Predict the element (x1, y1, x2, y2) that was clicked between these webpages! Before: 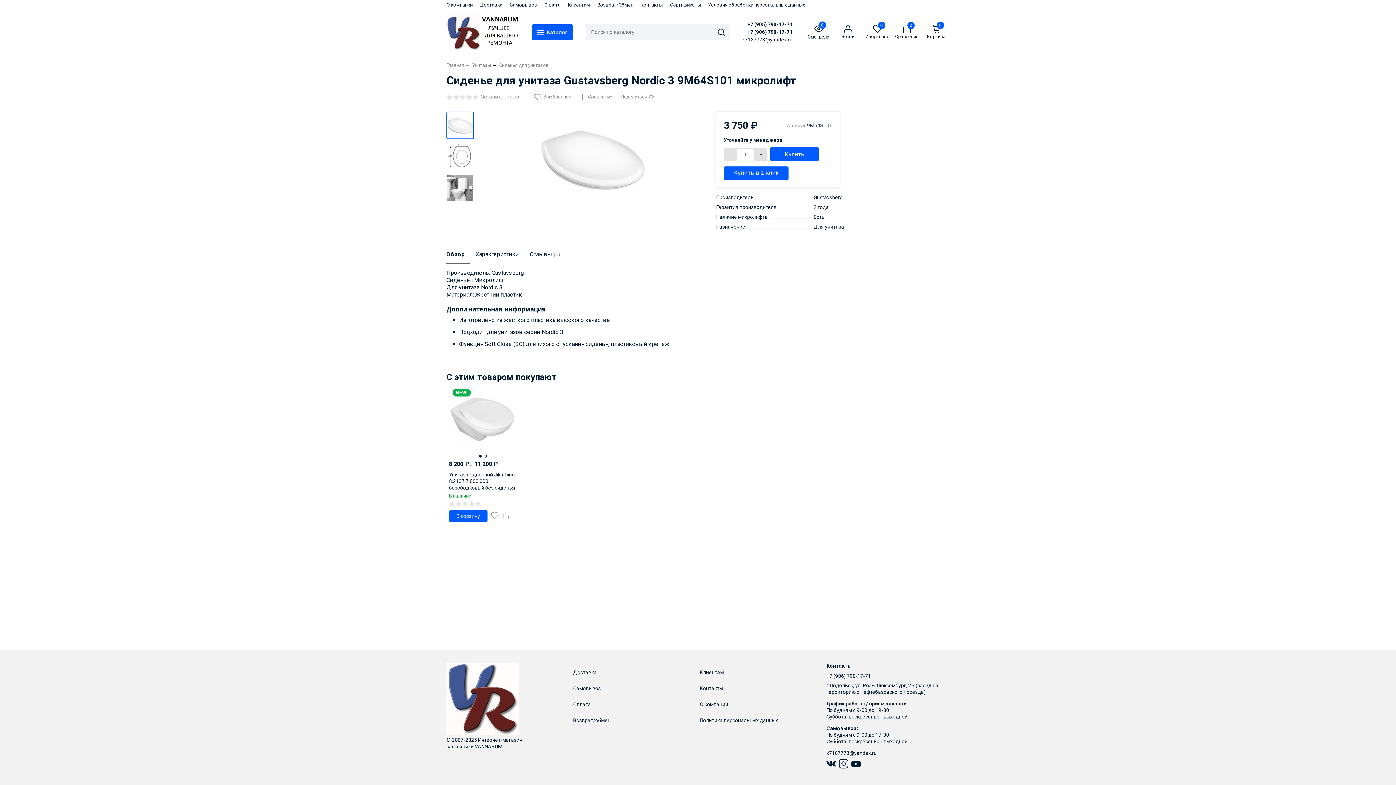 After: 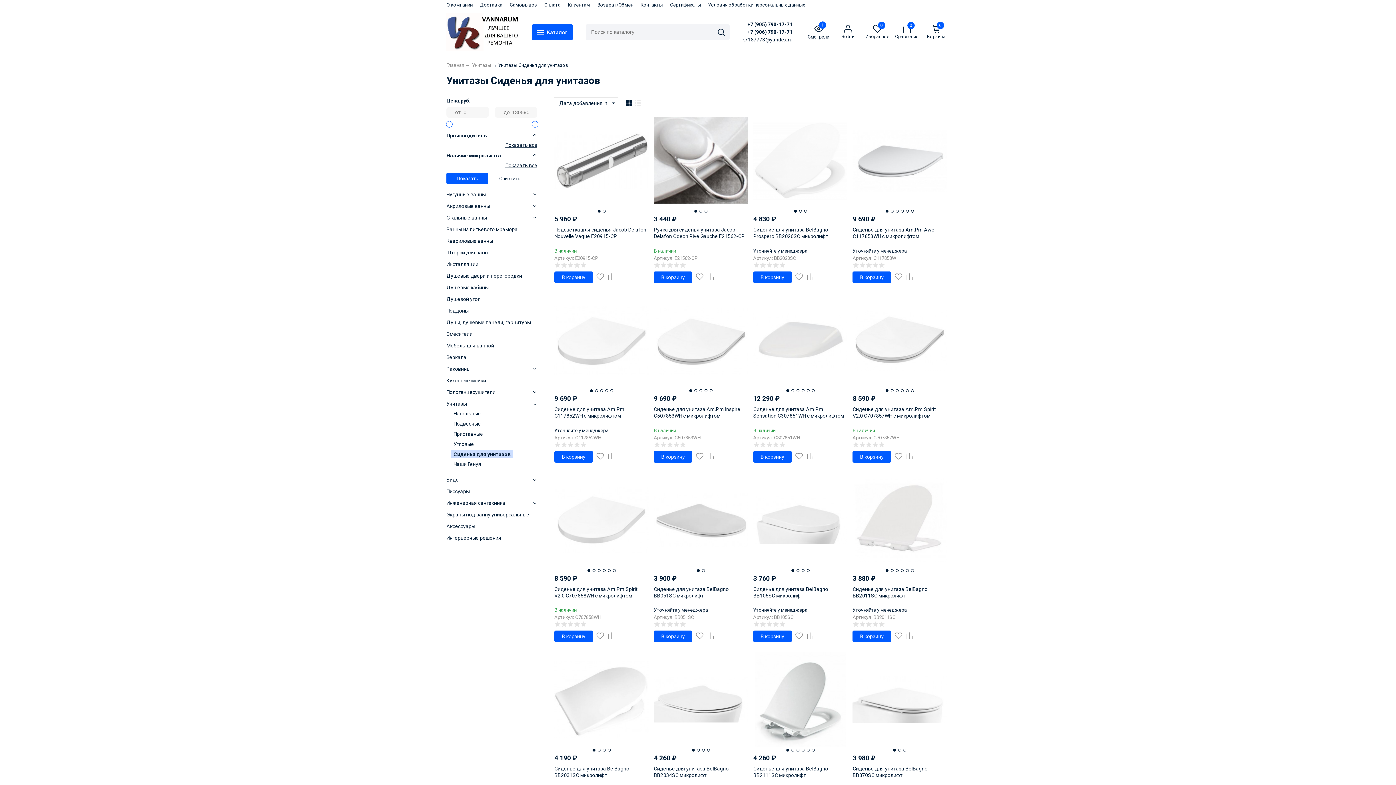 Action: bbox: (499, 62, 549, 67) label: Сиденья для унитазов